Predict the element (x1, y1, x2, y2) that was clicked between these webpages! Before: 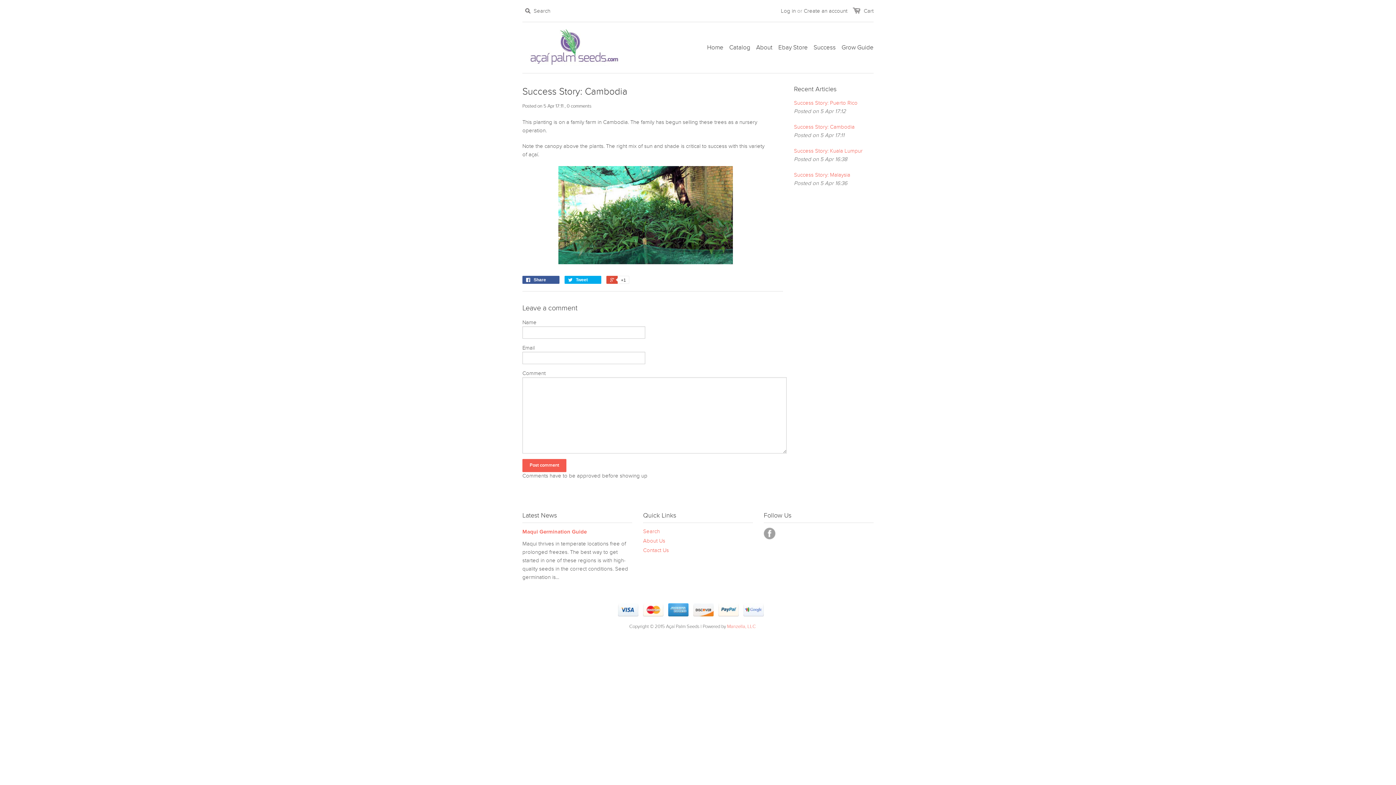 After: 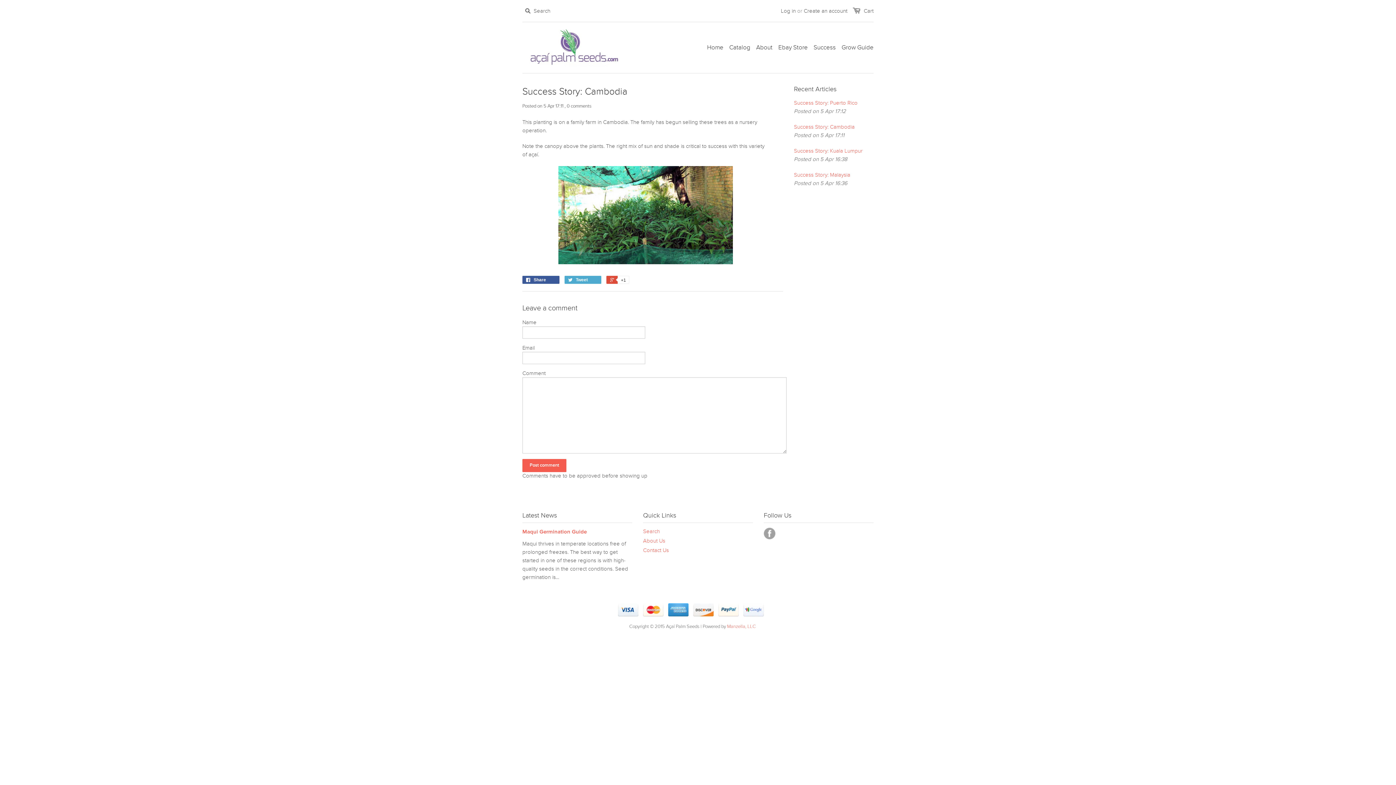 Action: label:  Tweet 0 bbox: (564, 276, 601, 284)